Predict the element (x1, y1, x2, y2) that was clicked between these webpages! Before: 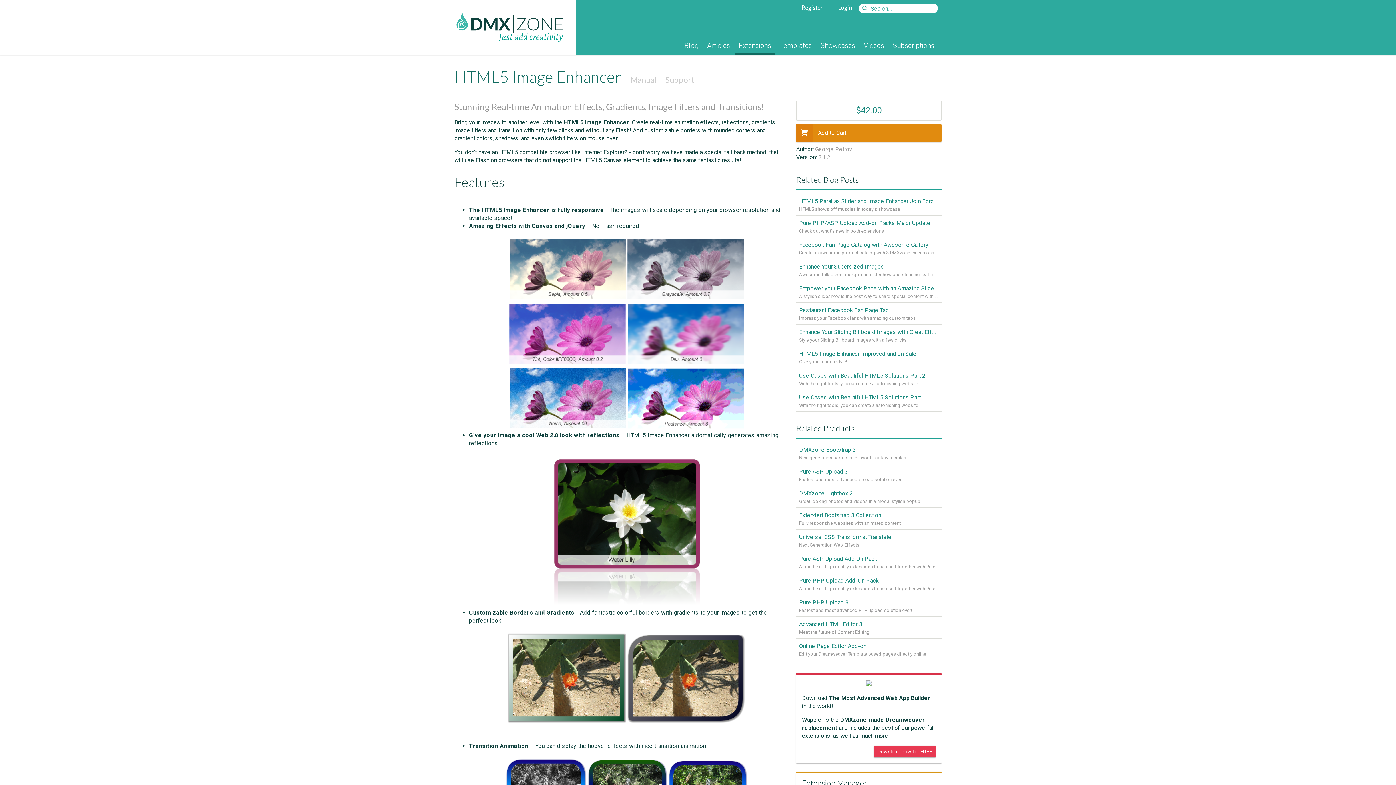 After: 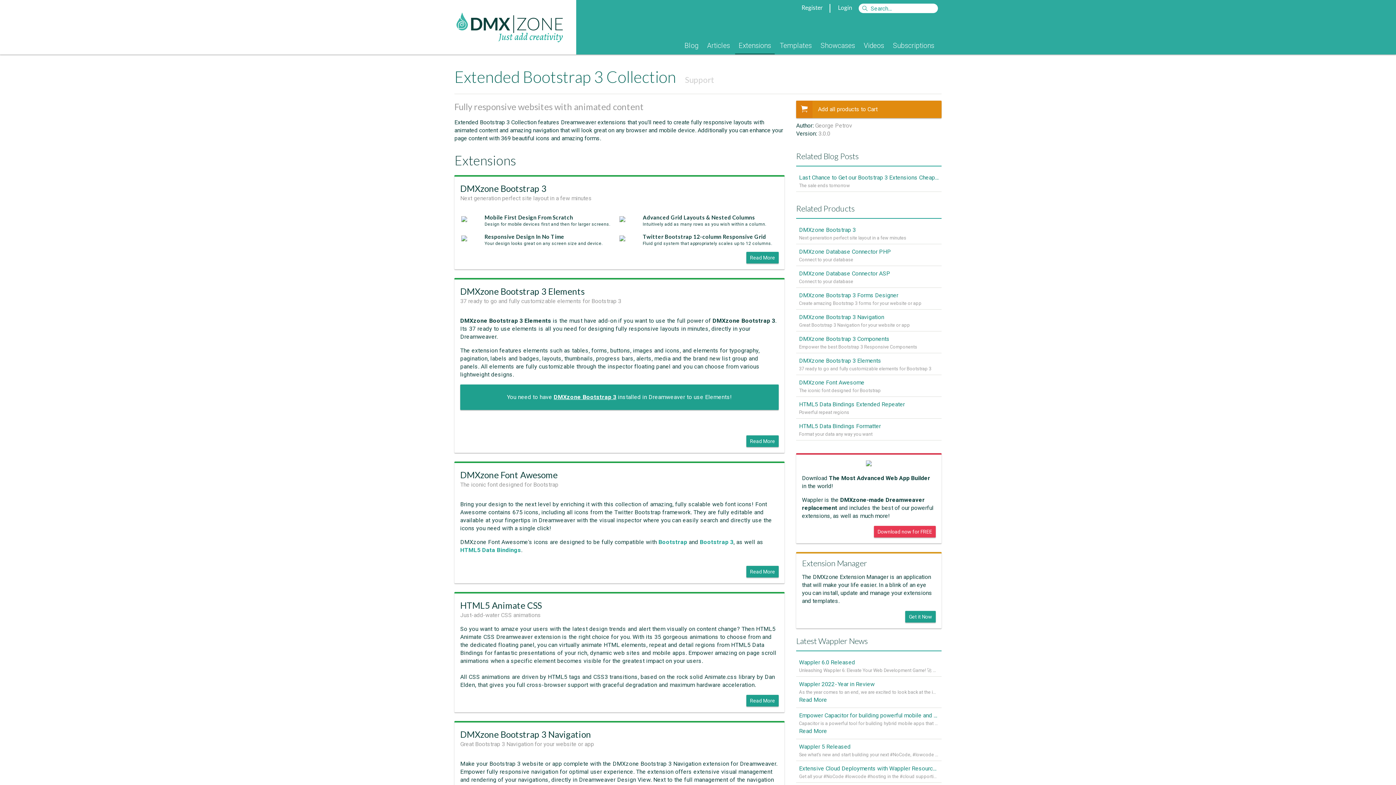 Action: label: Extended Bootstrap 3 Collection bbox: (799, 510, 938, 520)